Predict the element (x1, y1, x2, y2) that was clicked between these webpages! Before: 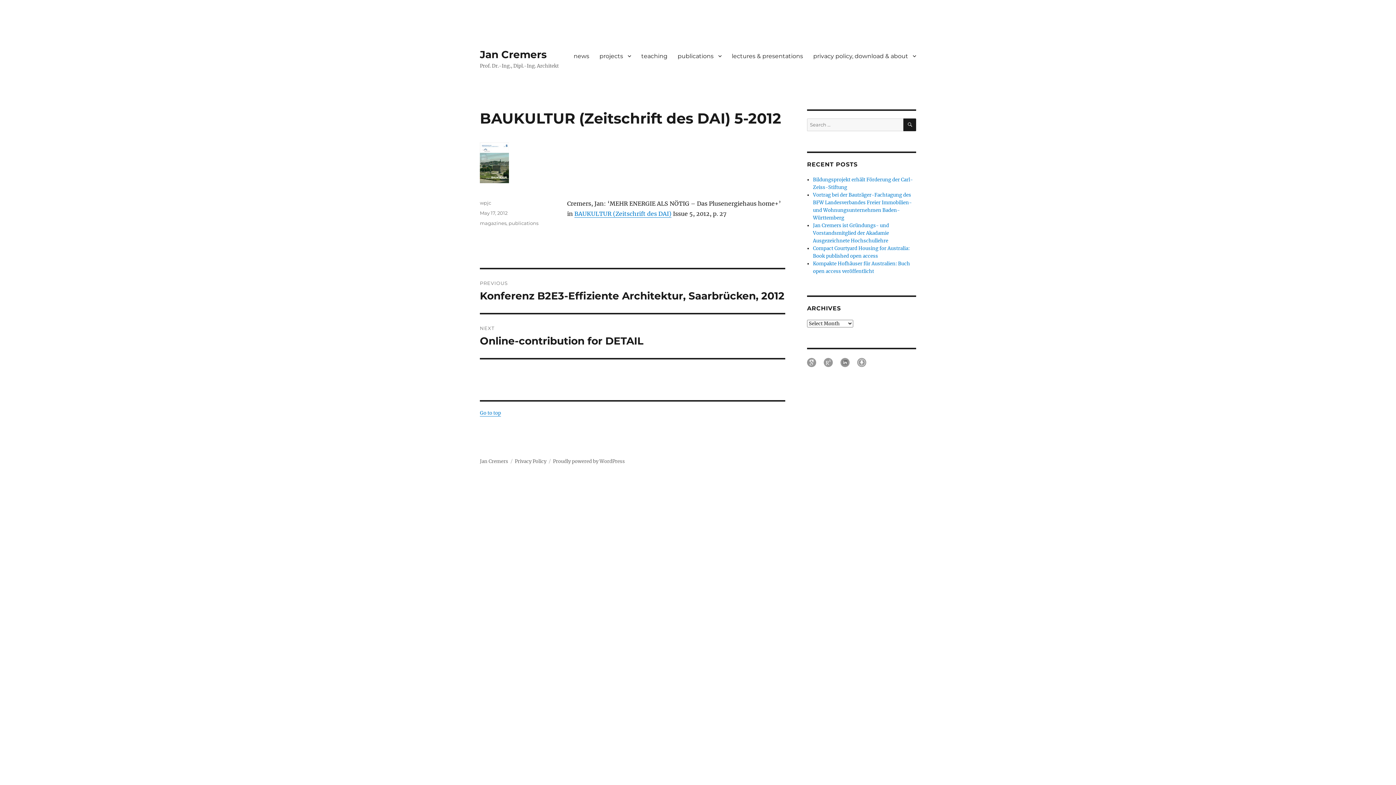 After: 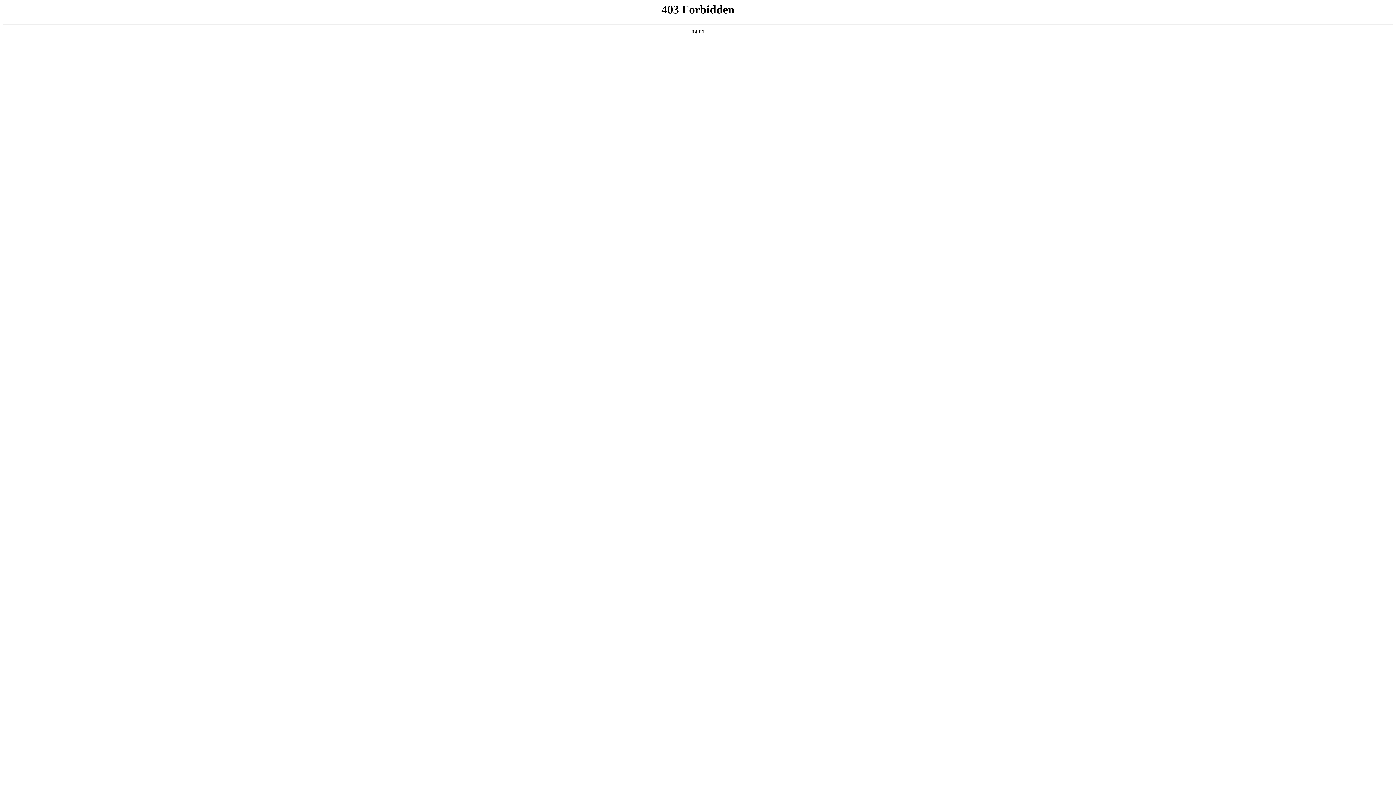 Action: bbox: (553, 458, 625, 464) label: Proudly powered by WordPress